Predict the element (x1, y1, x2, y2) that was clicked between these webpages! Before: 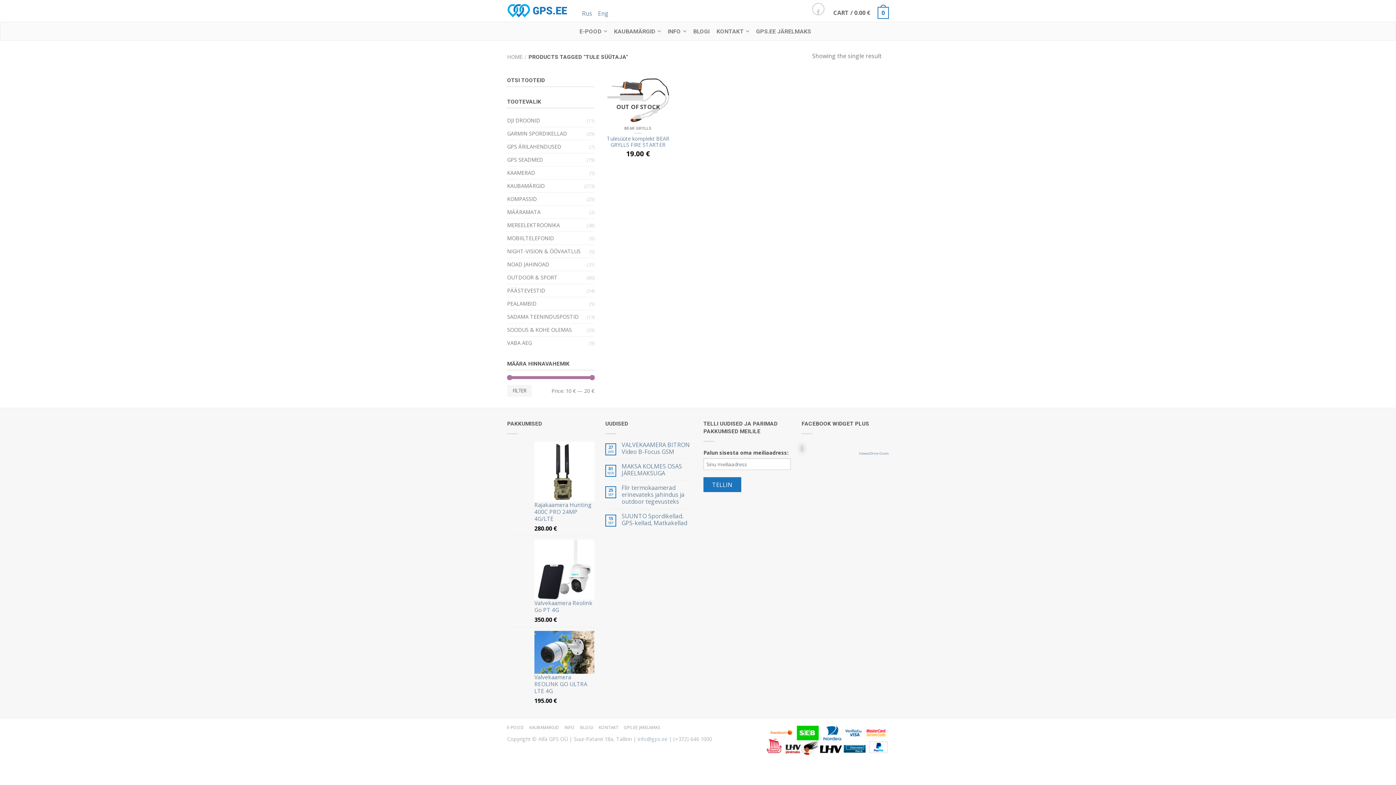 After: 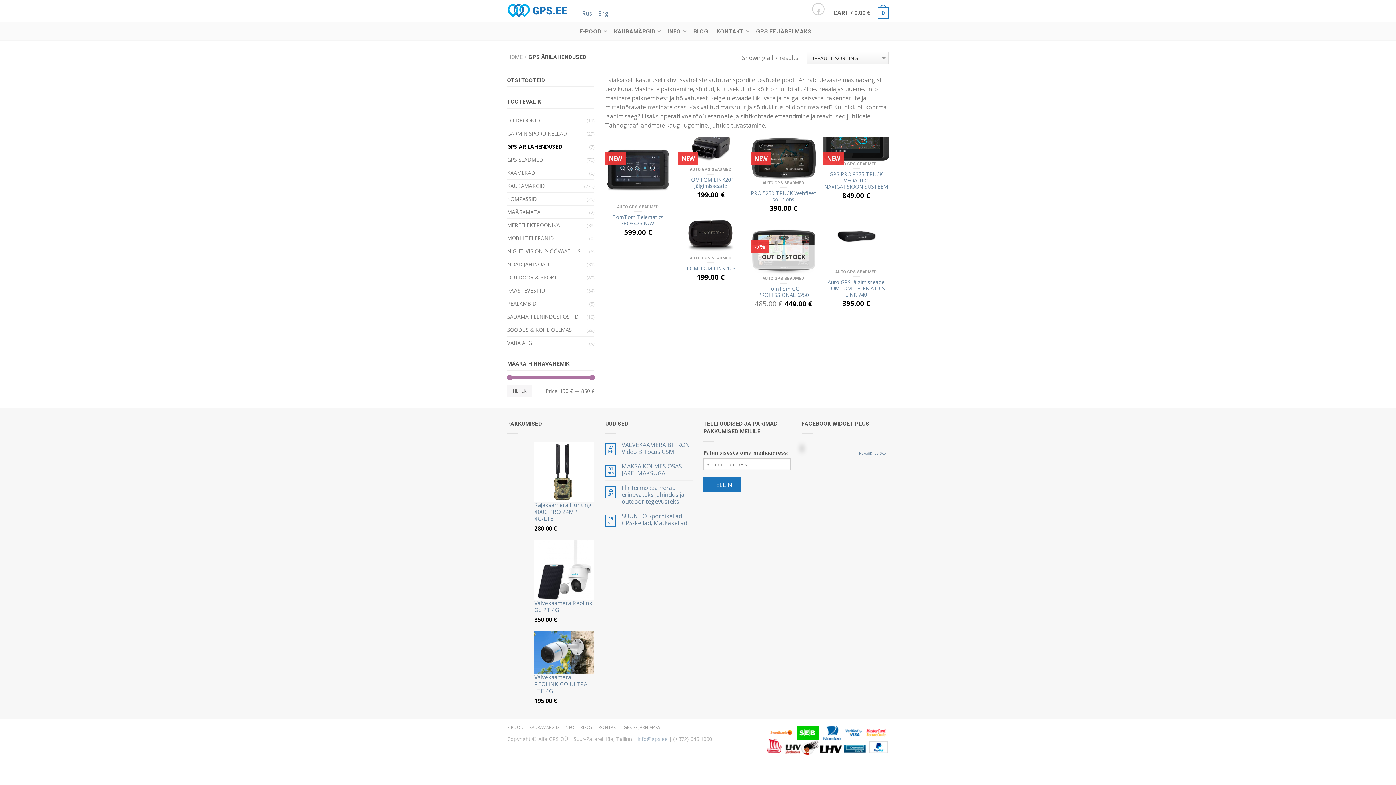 Action: bbox: (507, 140, 566, 153) label: GPS ÄRILAHENDUSED